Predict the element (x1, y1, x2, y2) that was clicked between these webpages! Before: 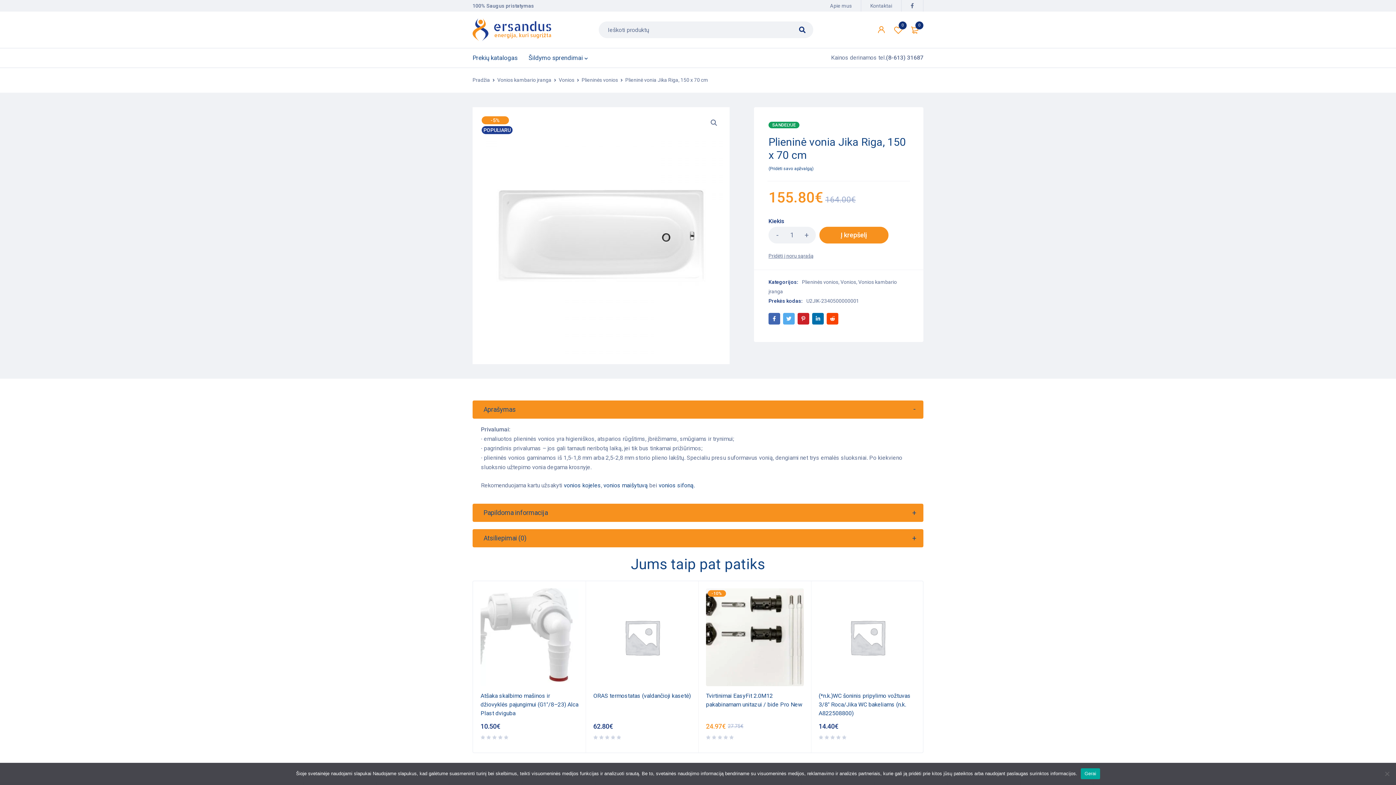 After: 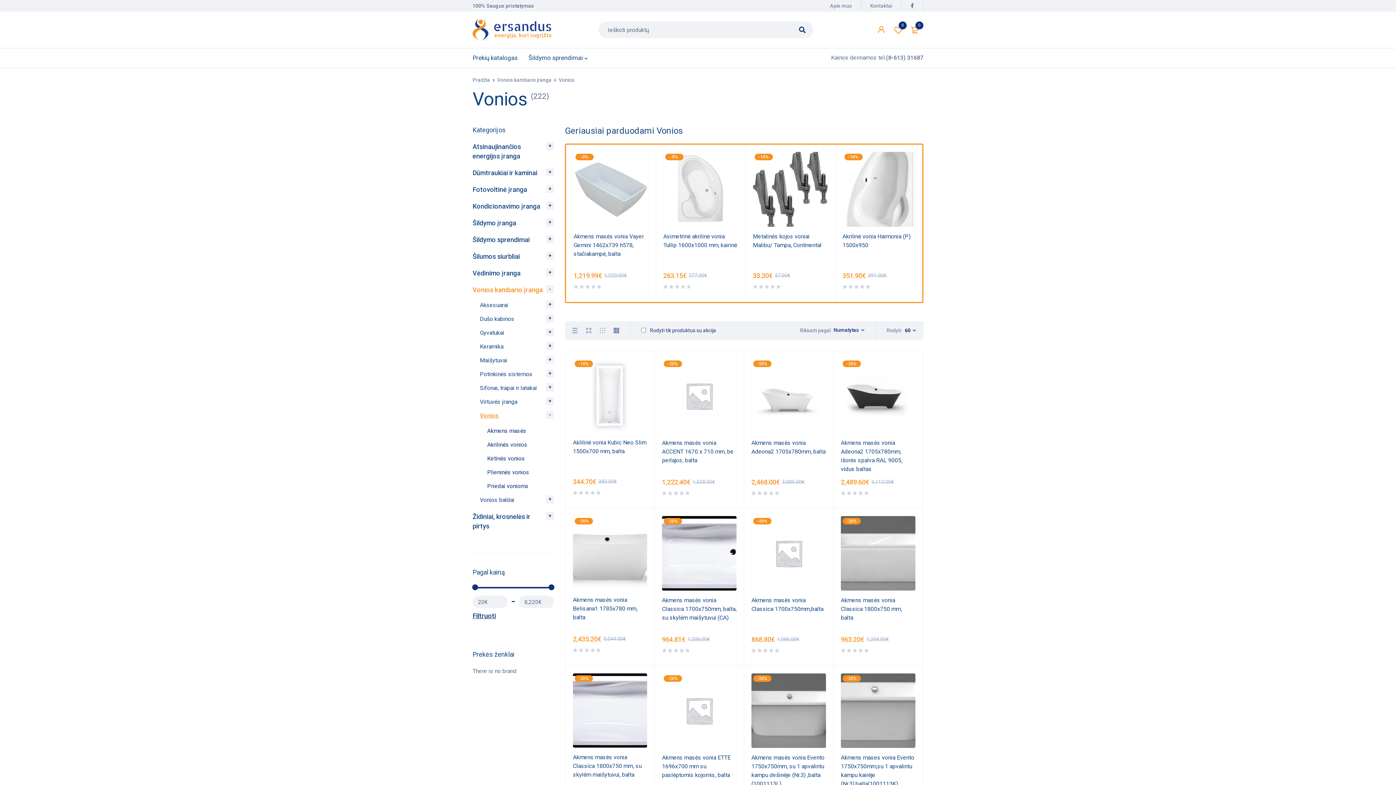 Action: label: Vonios bbox: (558, 75, 574, 84)